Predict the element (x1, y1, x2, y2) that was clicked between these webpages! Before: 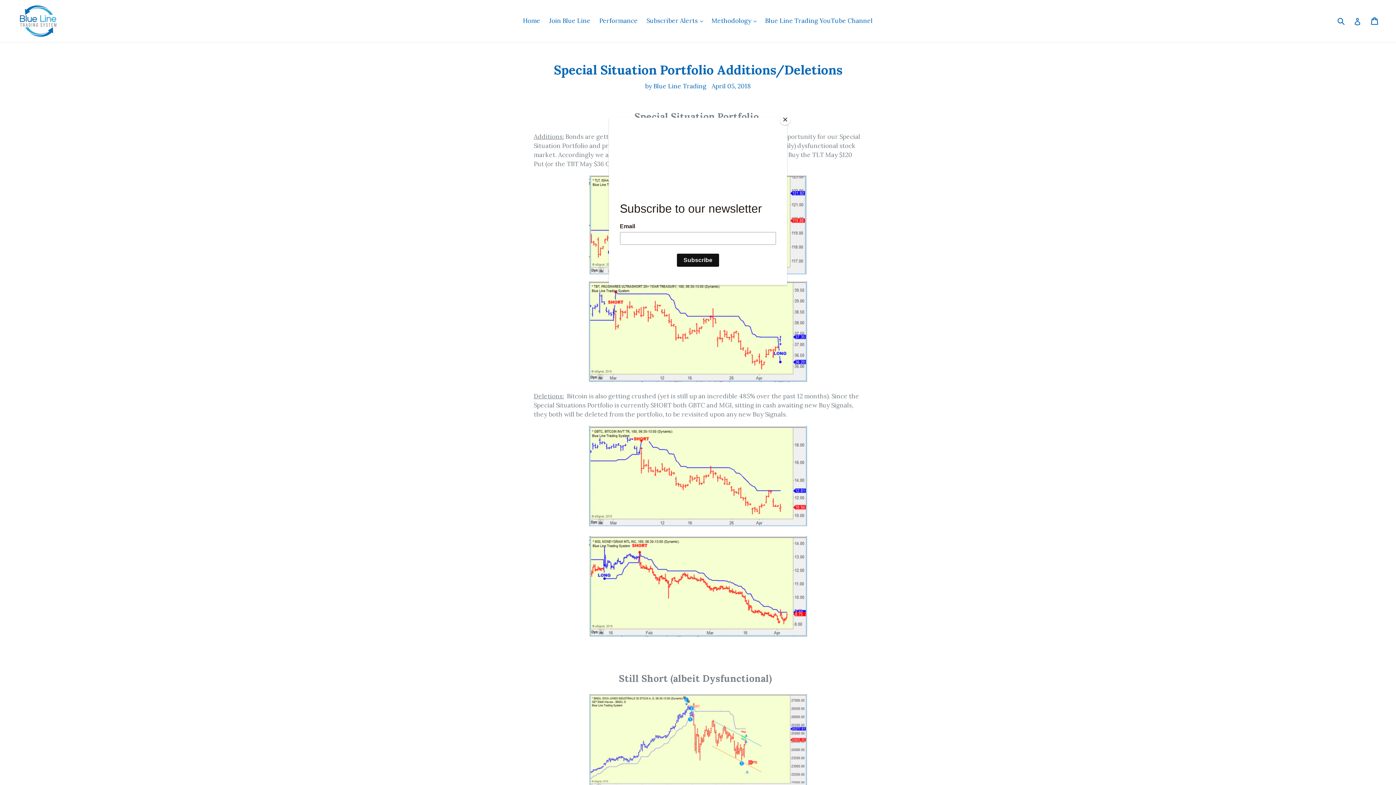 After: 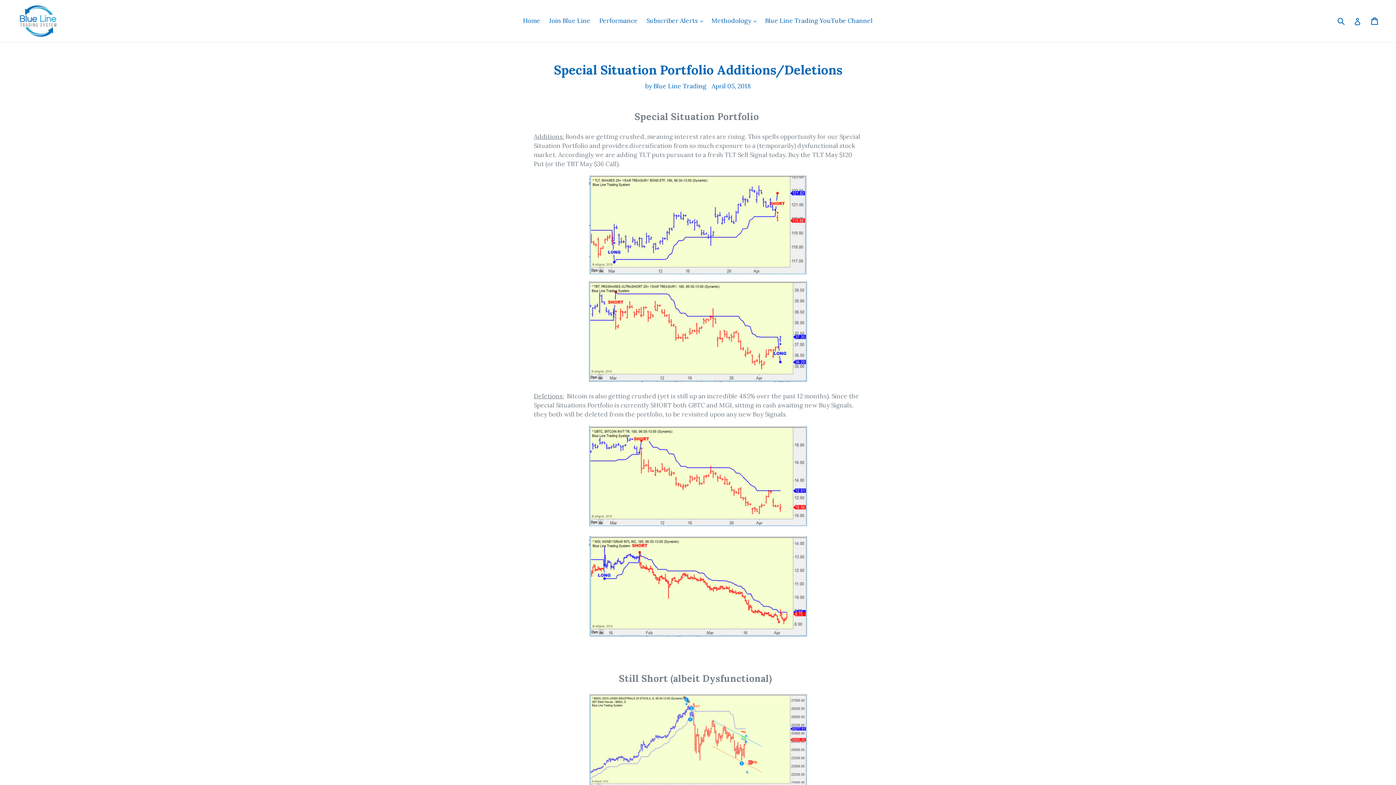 Action: label: Close bbox: (780, 114, 790, 125)